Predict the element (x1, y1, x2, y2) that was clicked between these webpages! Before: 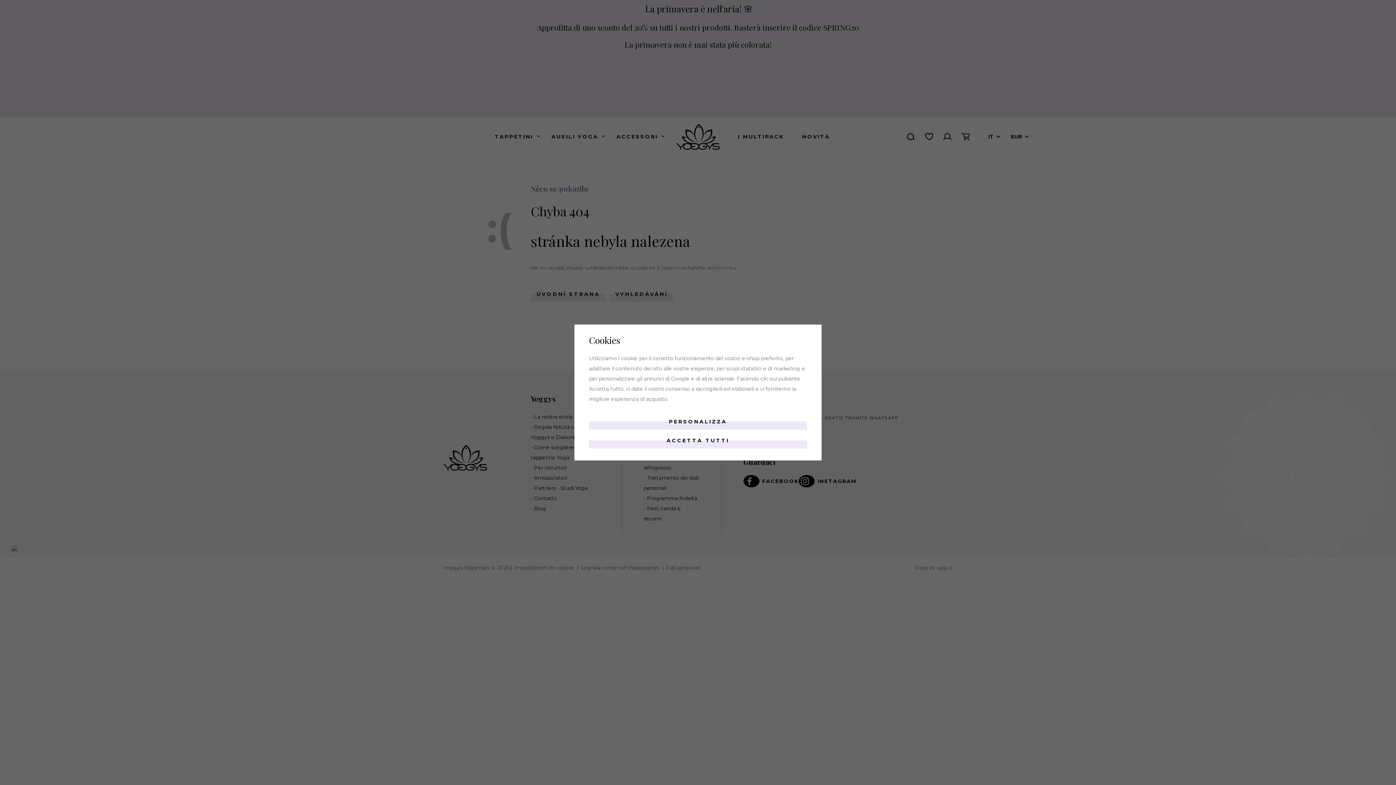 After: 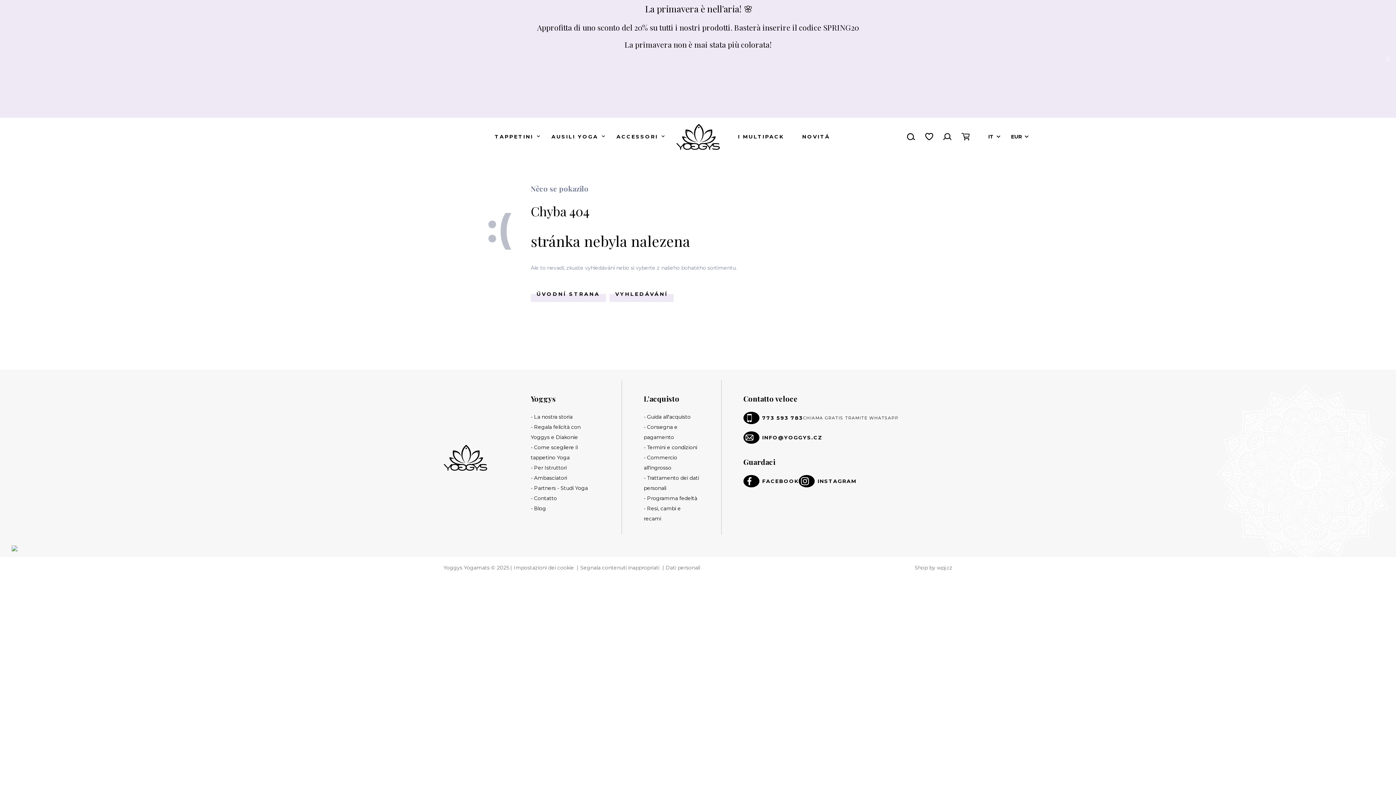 Action: label: ACCETTA TUTTI bbox: (589, 432, 807, 448)